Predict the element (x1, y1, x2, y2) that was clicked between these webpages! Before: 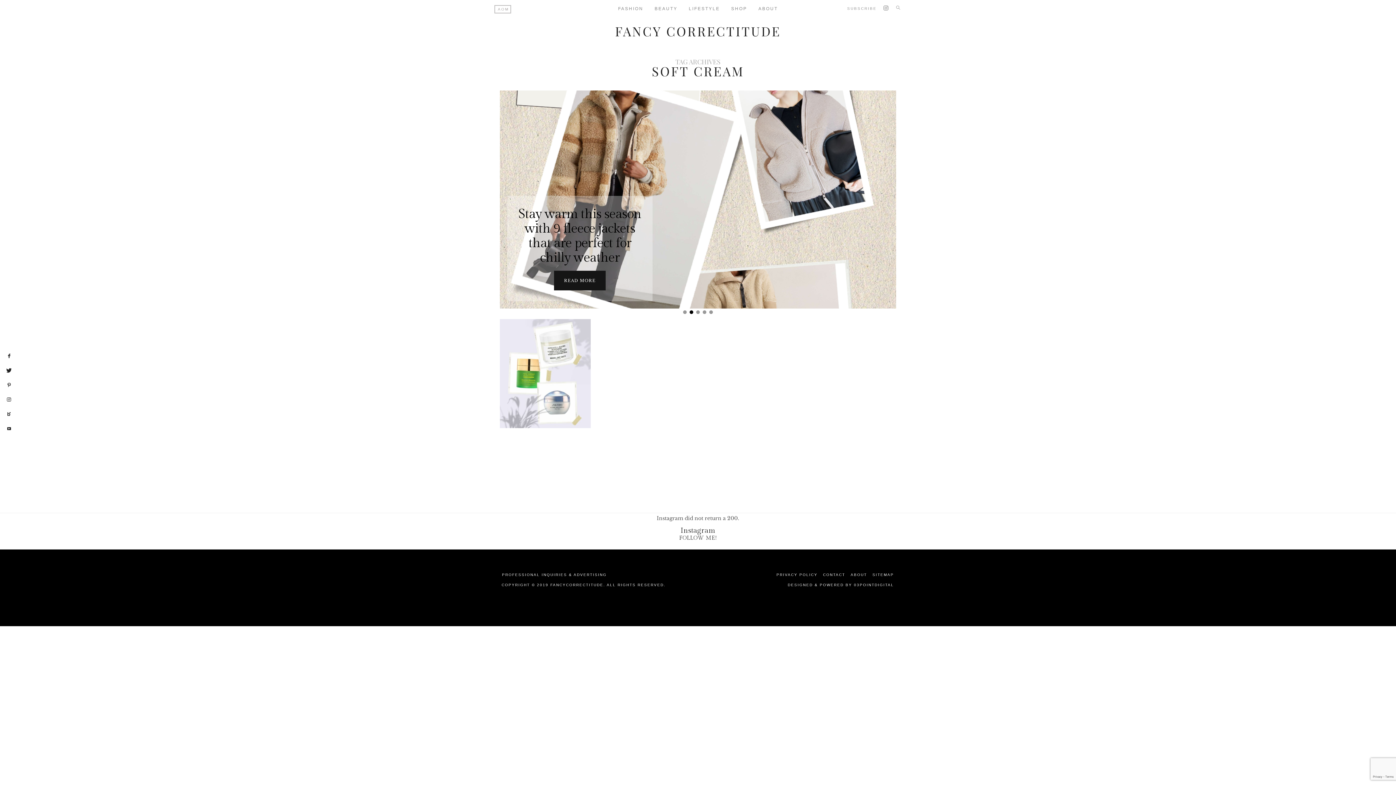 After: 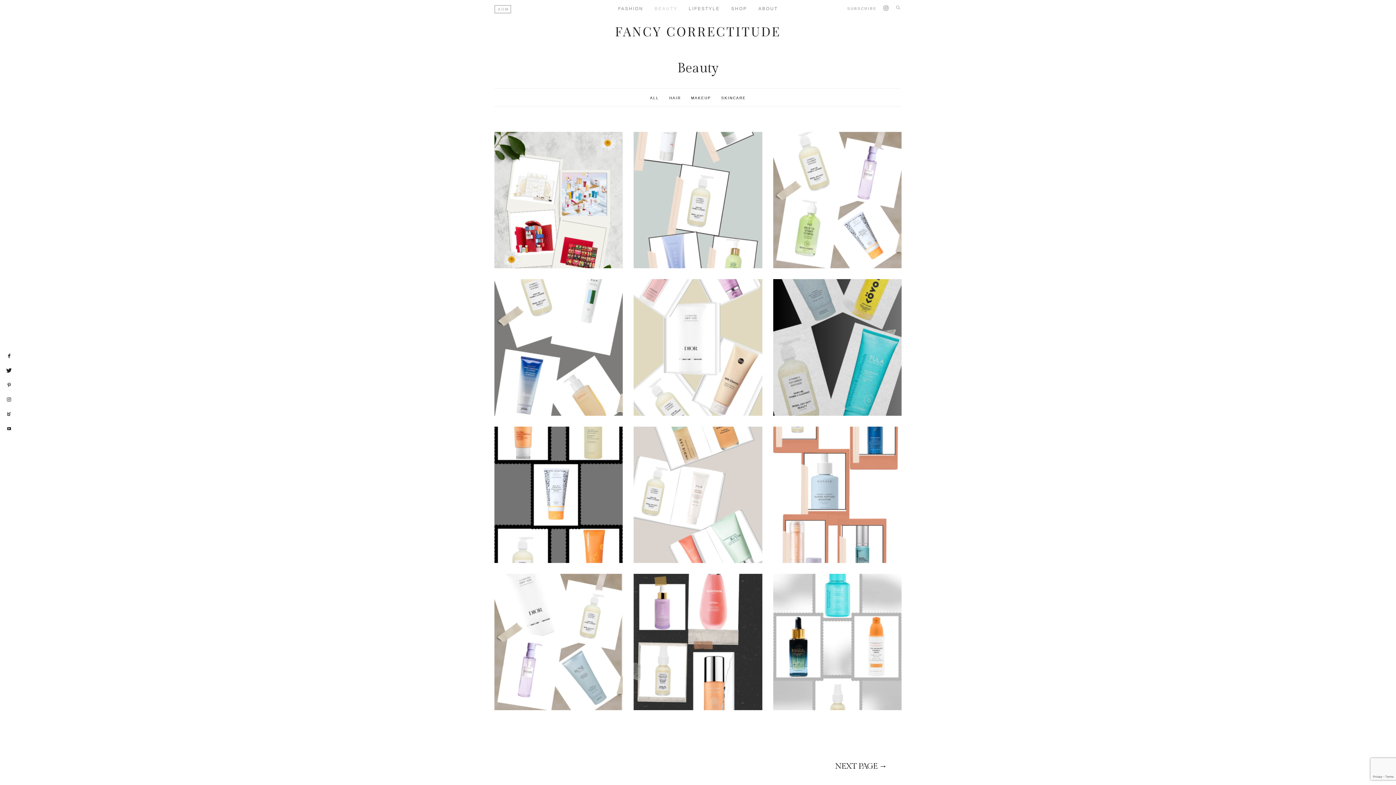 Action: label: BEAUTY bbox: (649, 0, 683, 17)